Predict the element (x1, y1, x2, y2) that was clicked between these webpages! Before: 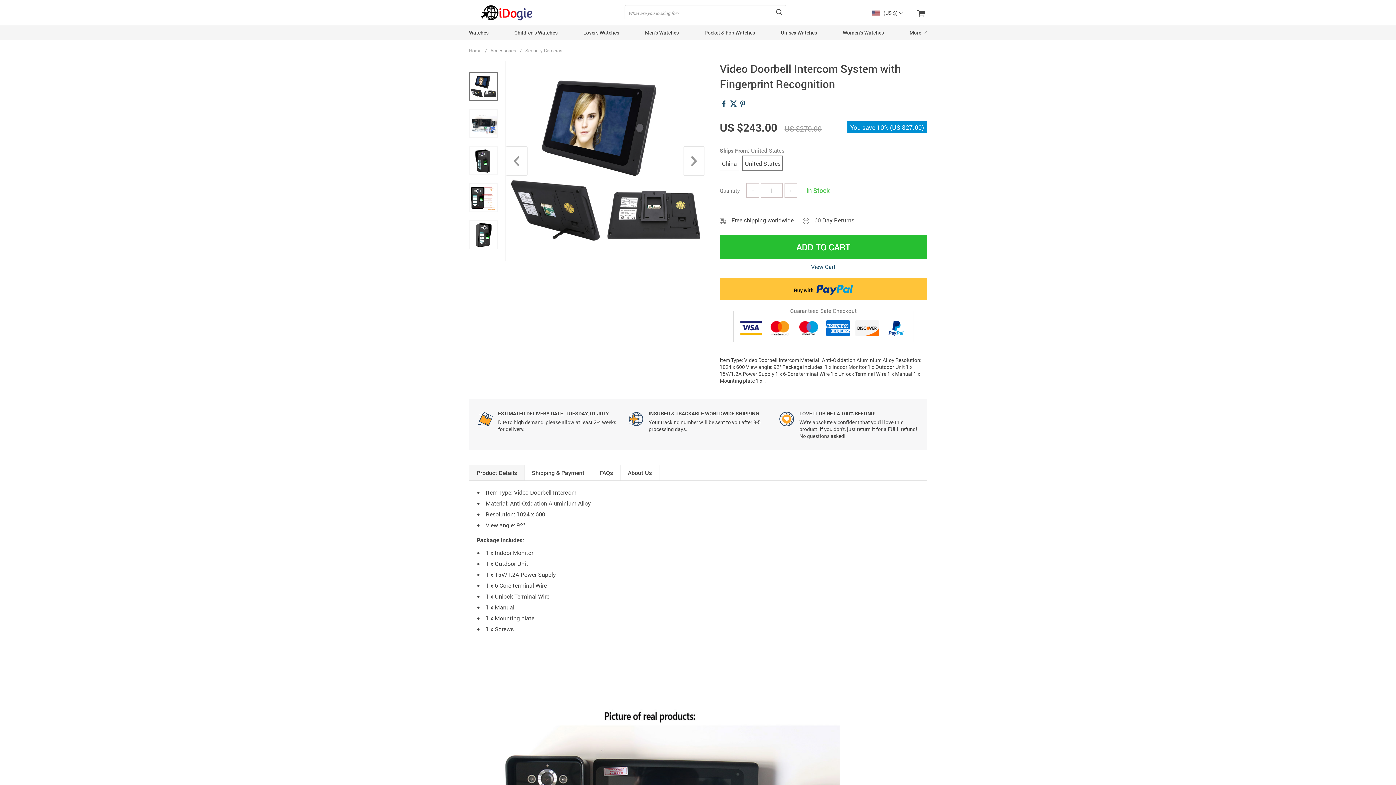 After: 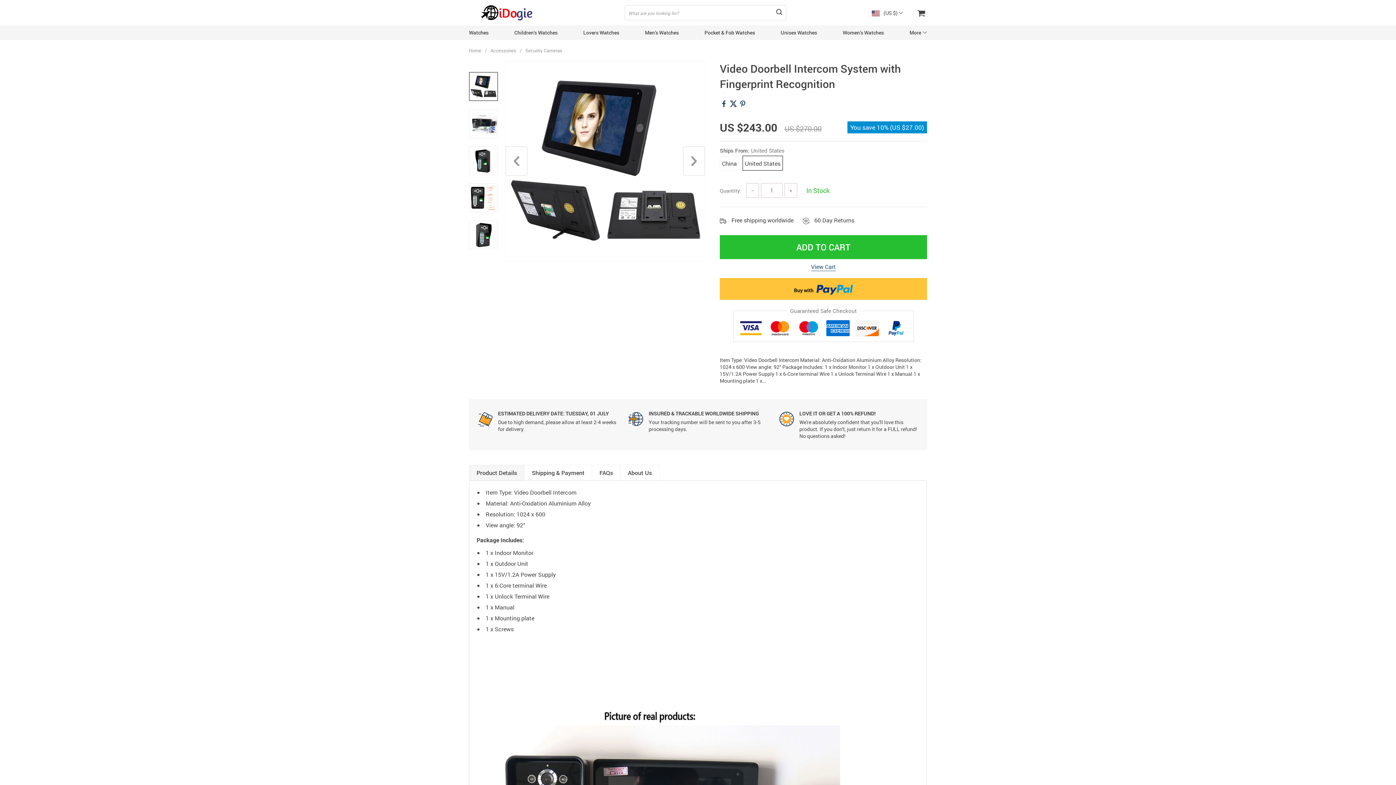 Action: bbox: (729, 98, 738, 108)